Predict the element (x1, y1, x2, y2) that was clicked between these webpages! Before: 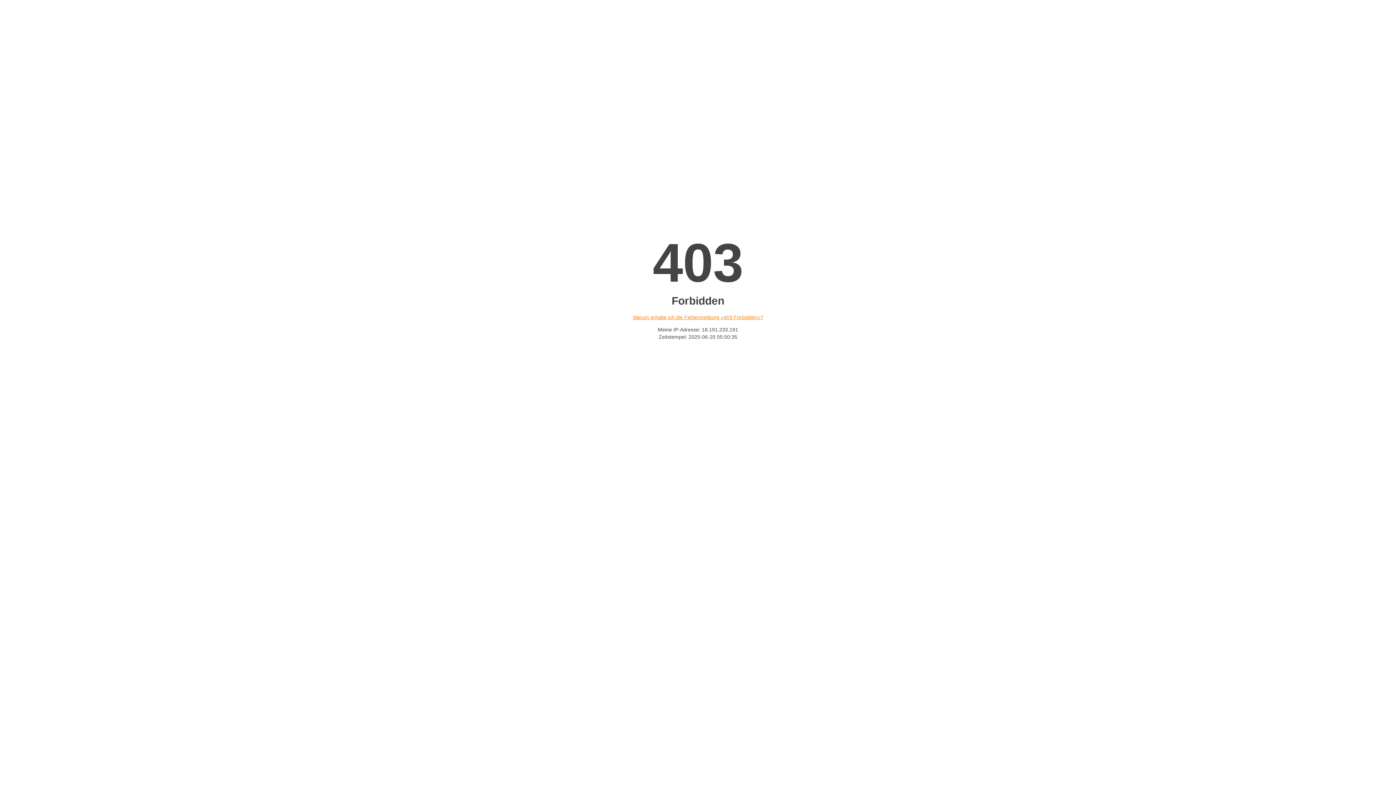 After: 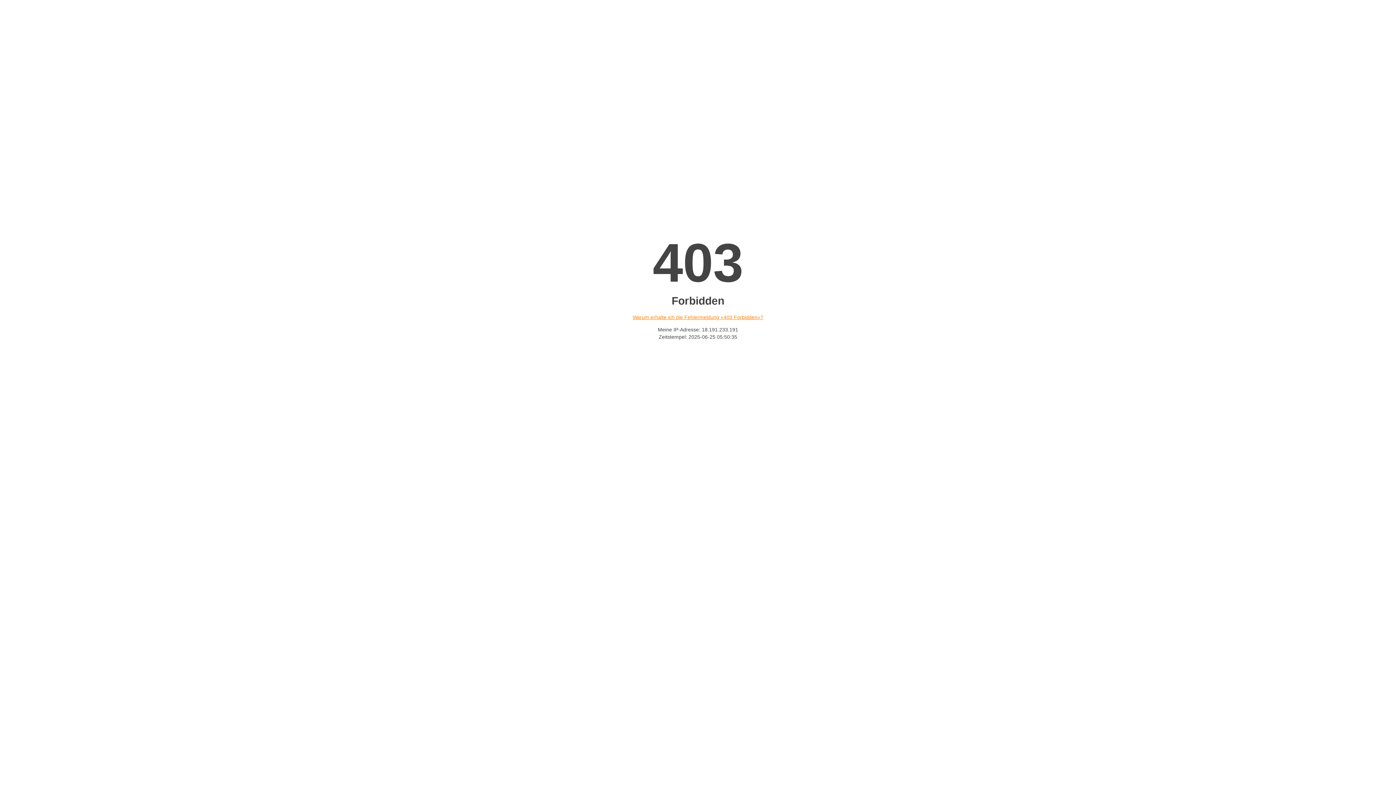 Action: label: Warum erhalte ich die Fehlermeldung «403 Forbidden»? bbox: (632, 314, 763, 320)